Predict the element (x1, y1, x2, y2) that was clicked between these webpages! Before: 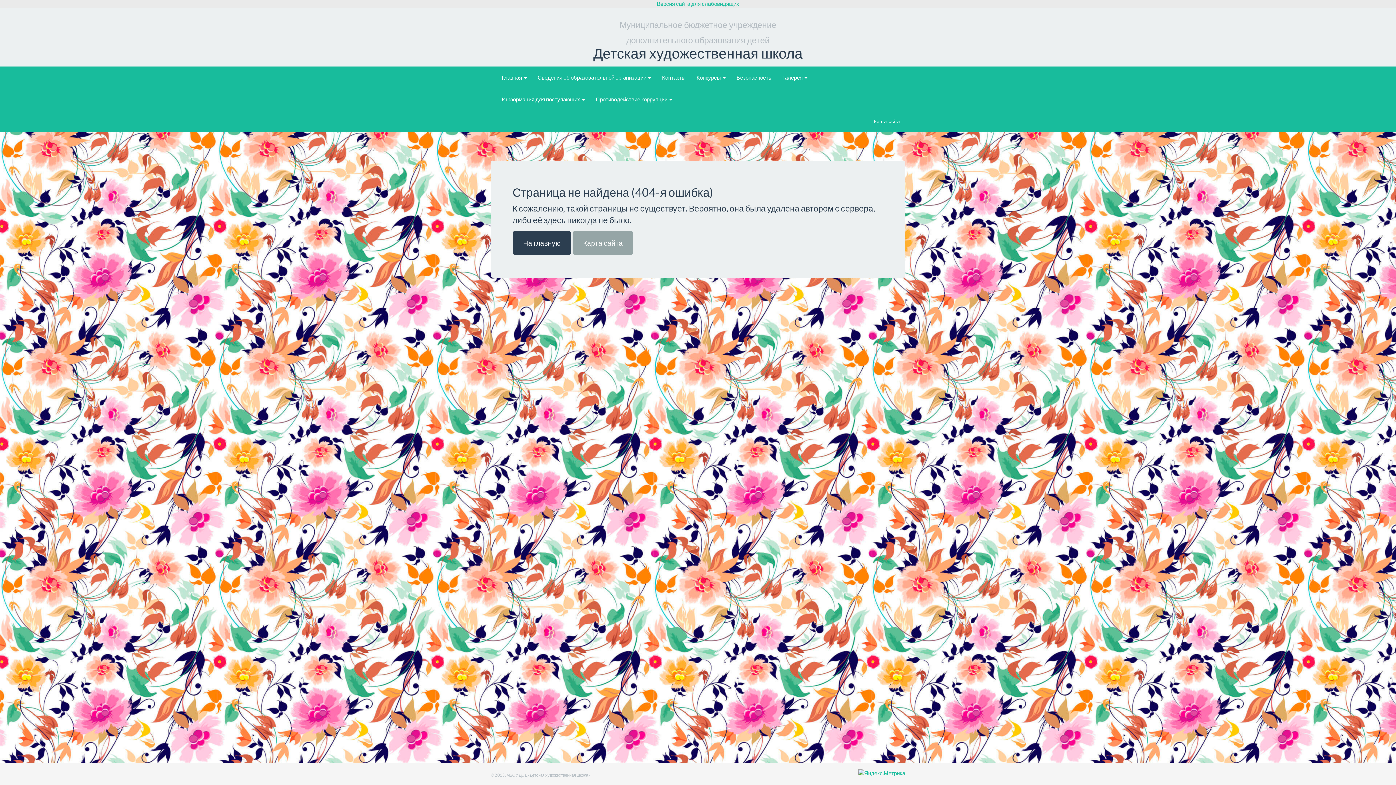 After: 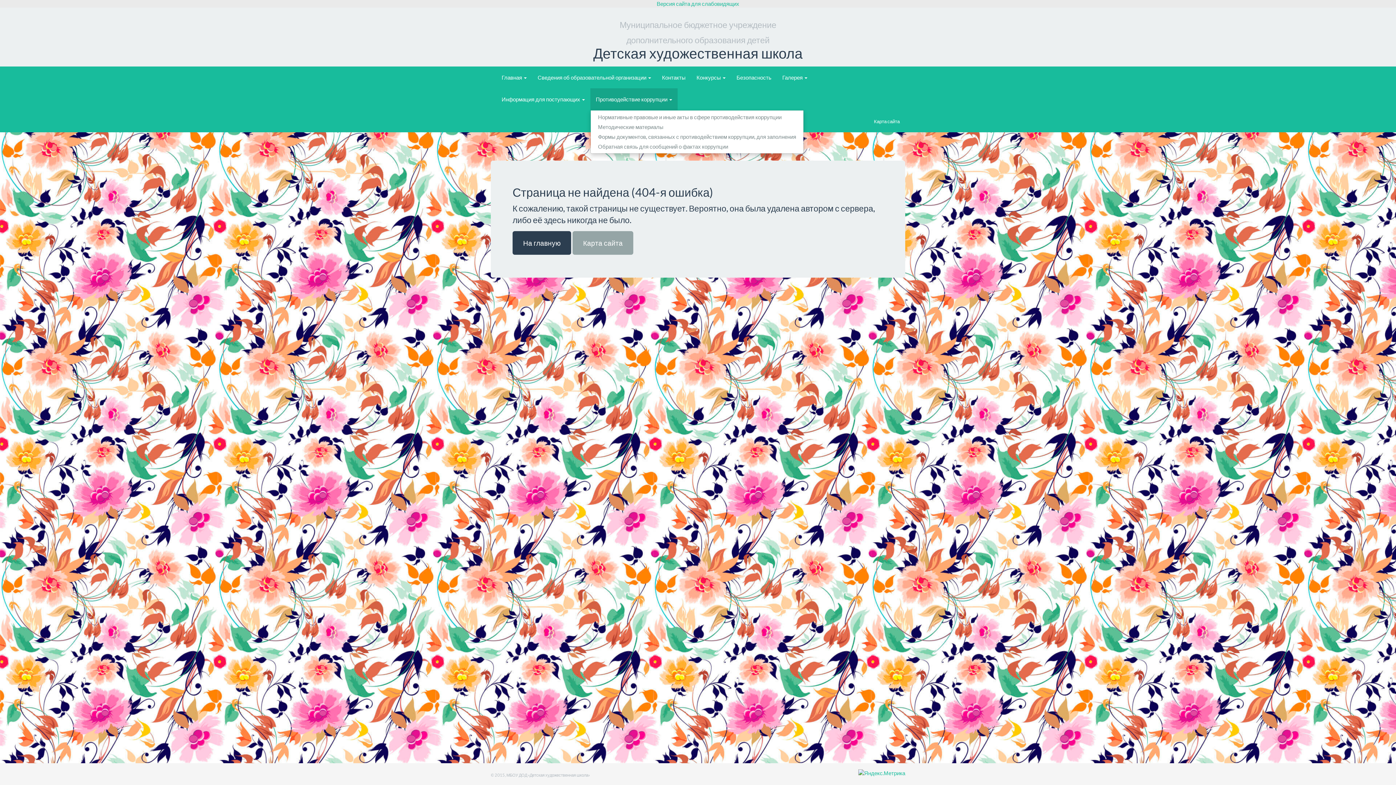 Action: bbox: (590, 88, 677, 110) label: Противодействие коррупции 